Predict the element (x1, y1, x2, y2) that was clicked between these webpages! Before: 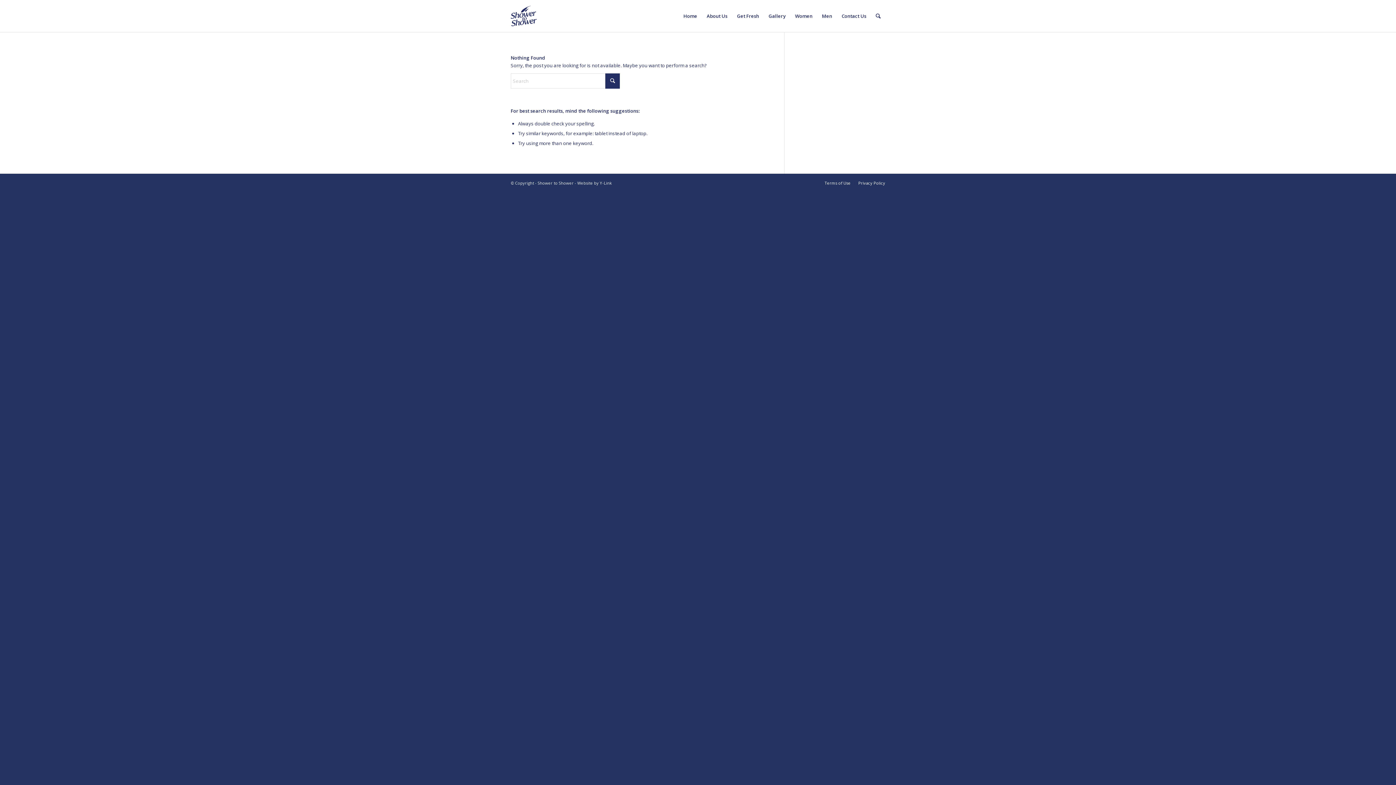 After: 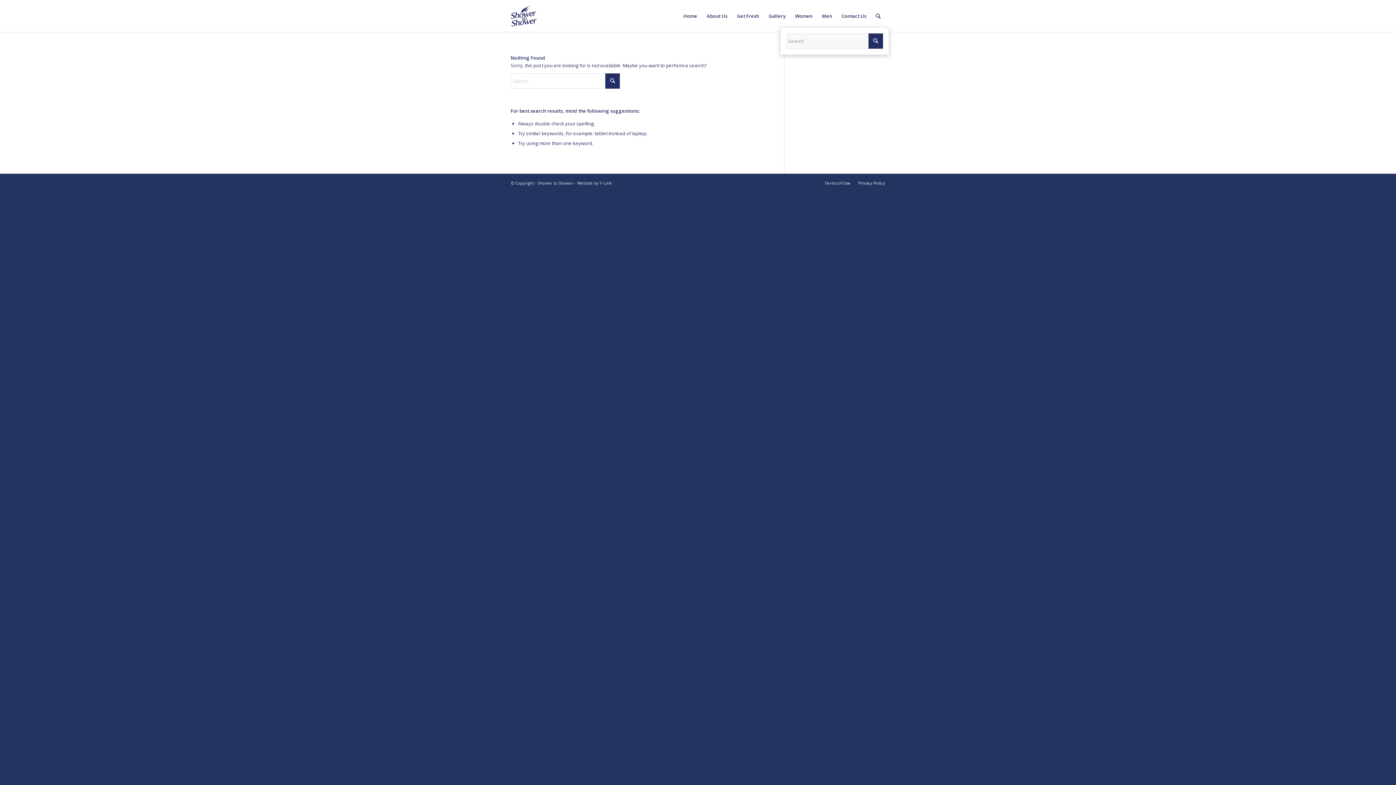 Action: bbox: (871, 0, 885, 32) label: Search